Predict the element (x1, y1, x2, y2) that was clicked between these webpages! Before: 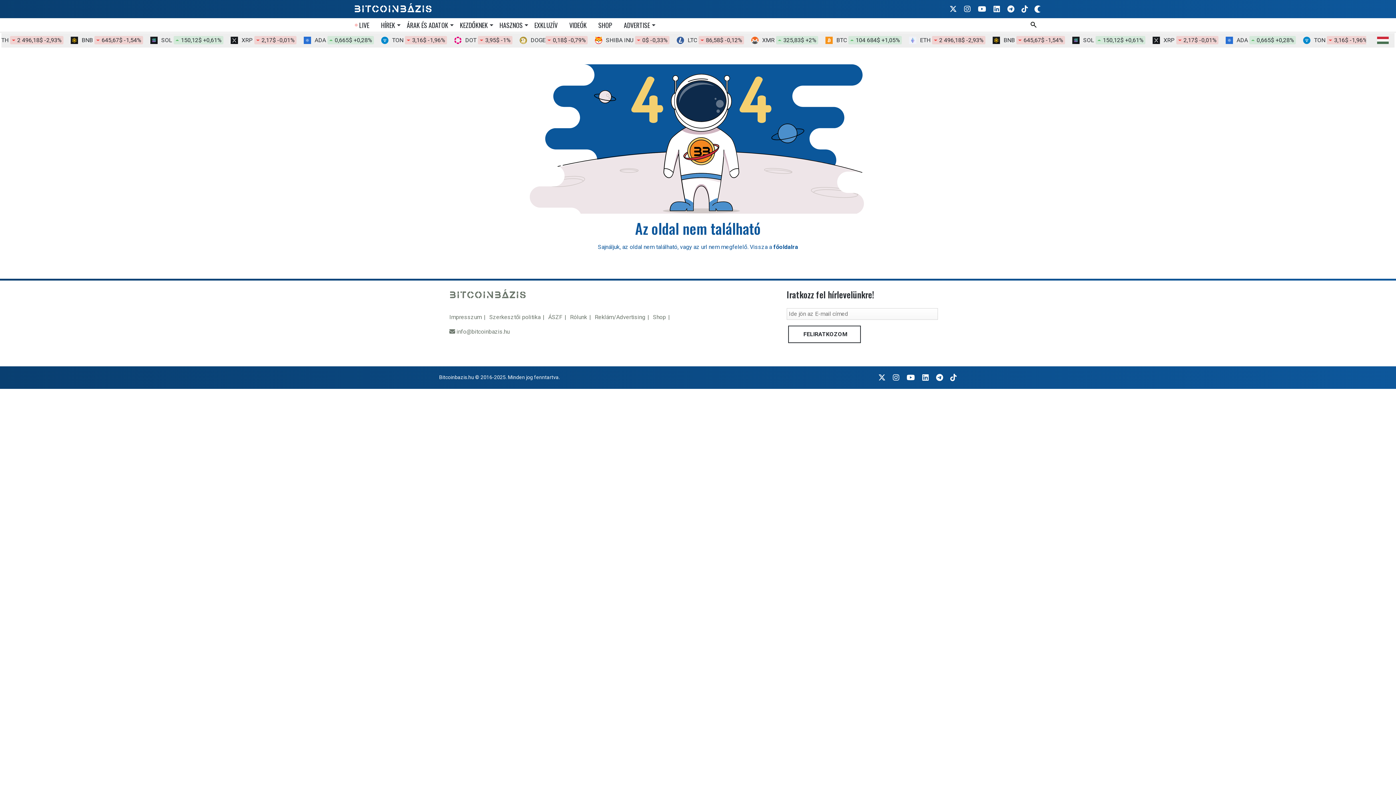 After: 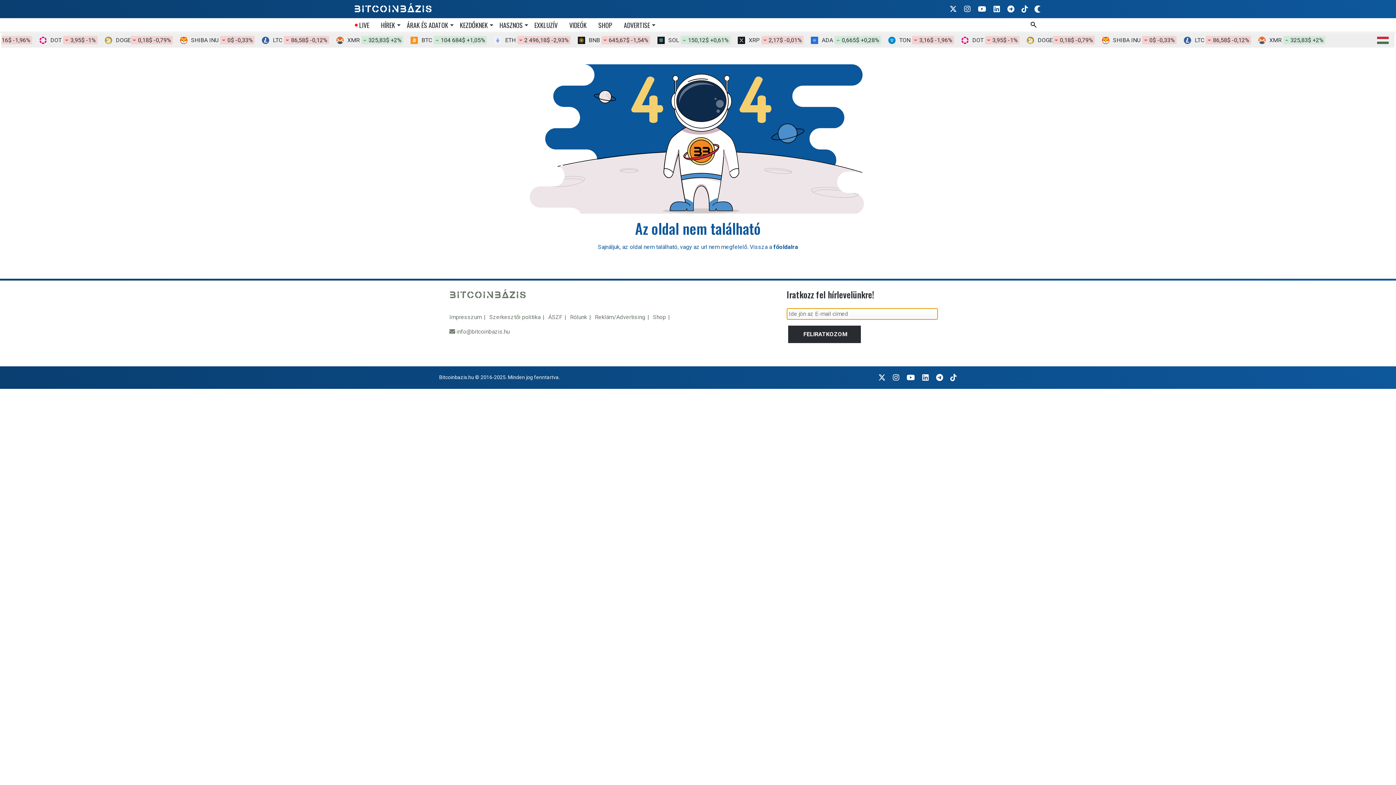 Action: bbox: (788, 325, 861, 343) label: Feliratkozom a Bitcoinbázis hírlevélre